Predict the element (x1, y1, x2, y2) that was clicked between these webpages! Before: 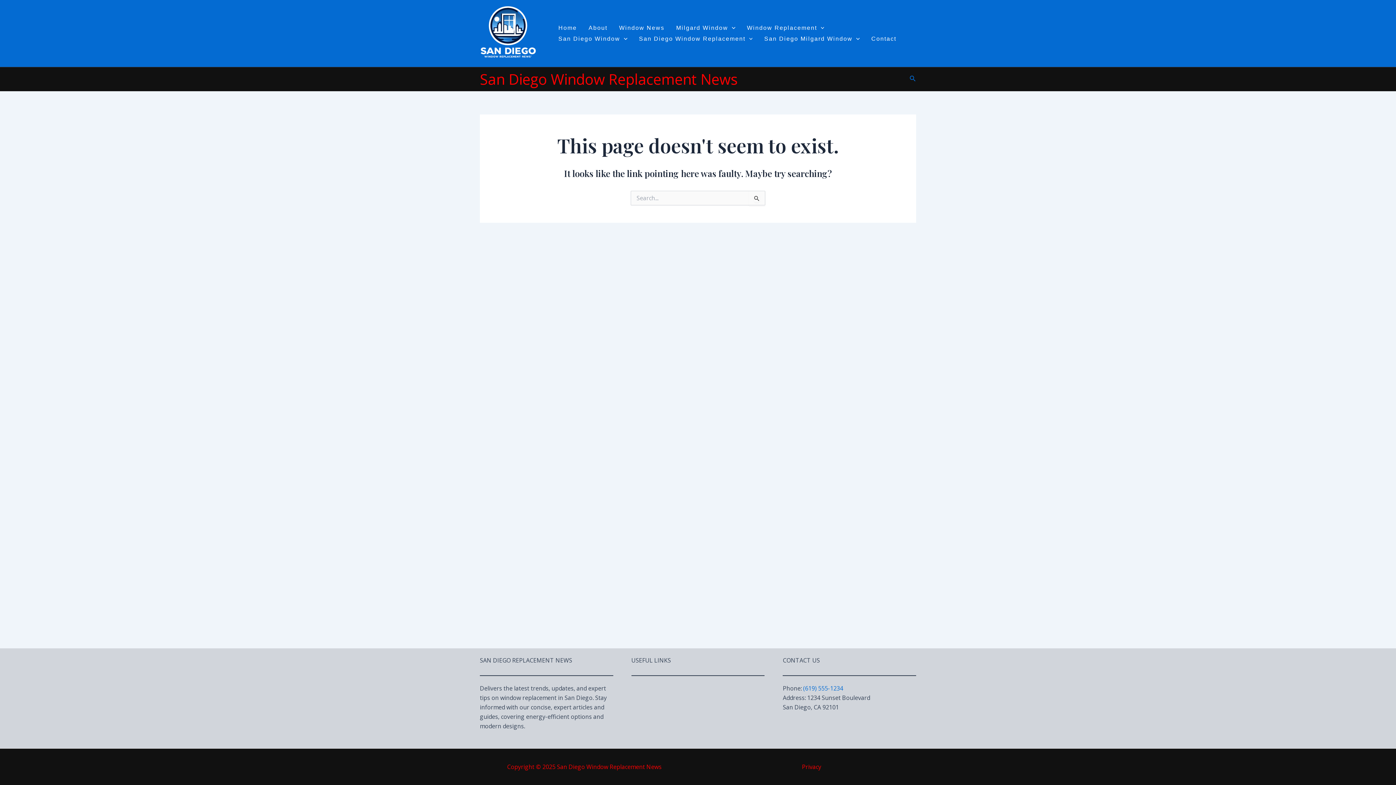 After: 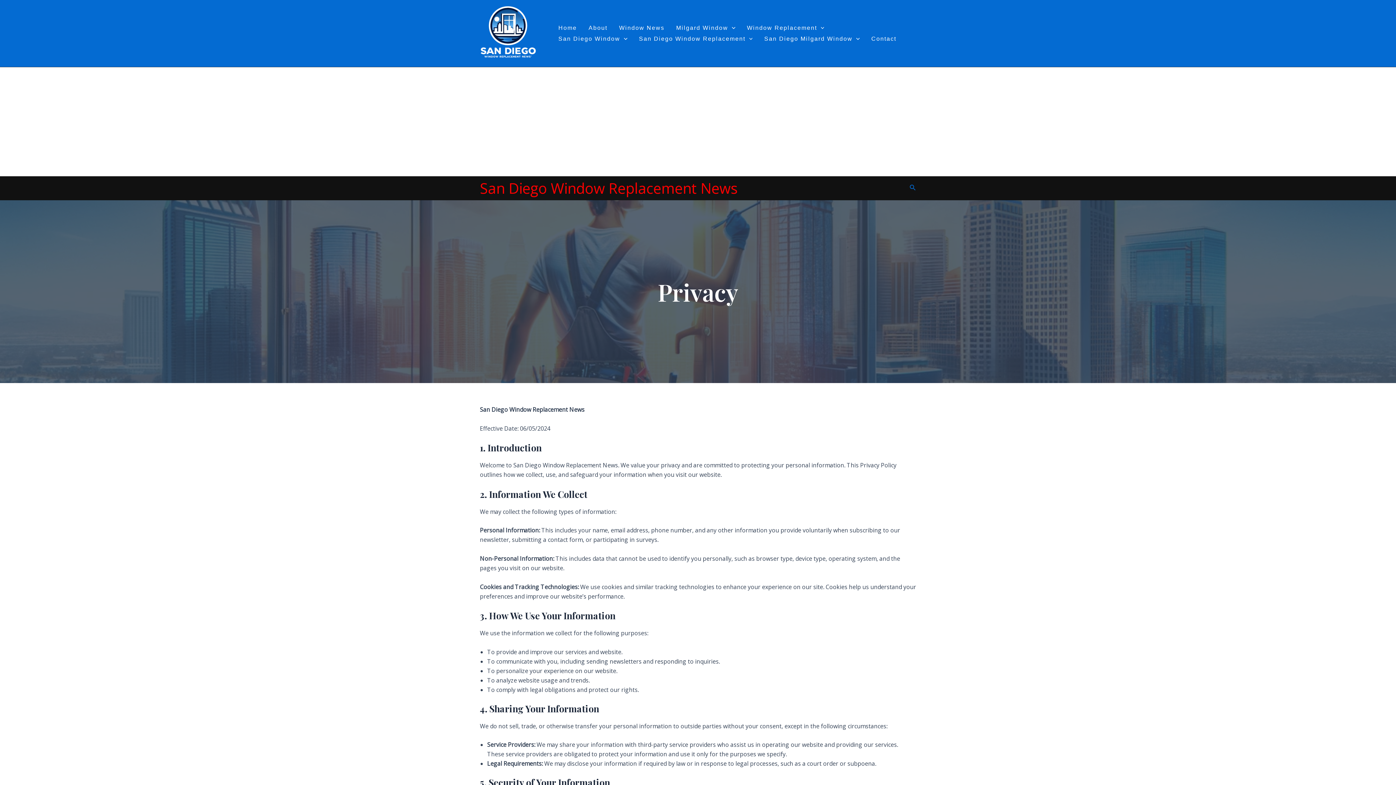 Action: label: Privacy bbox: (802, 762, 821, 772)